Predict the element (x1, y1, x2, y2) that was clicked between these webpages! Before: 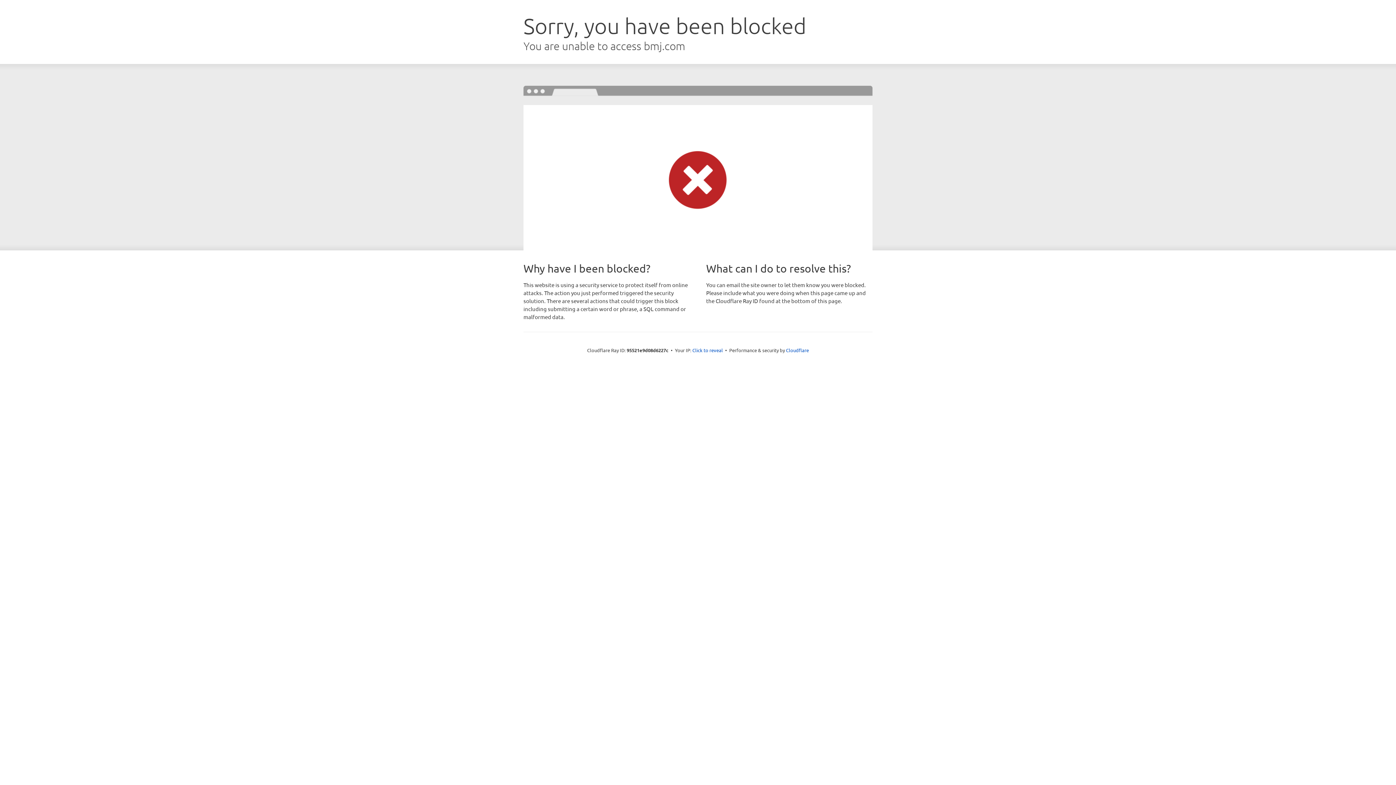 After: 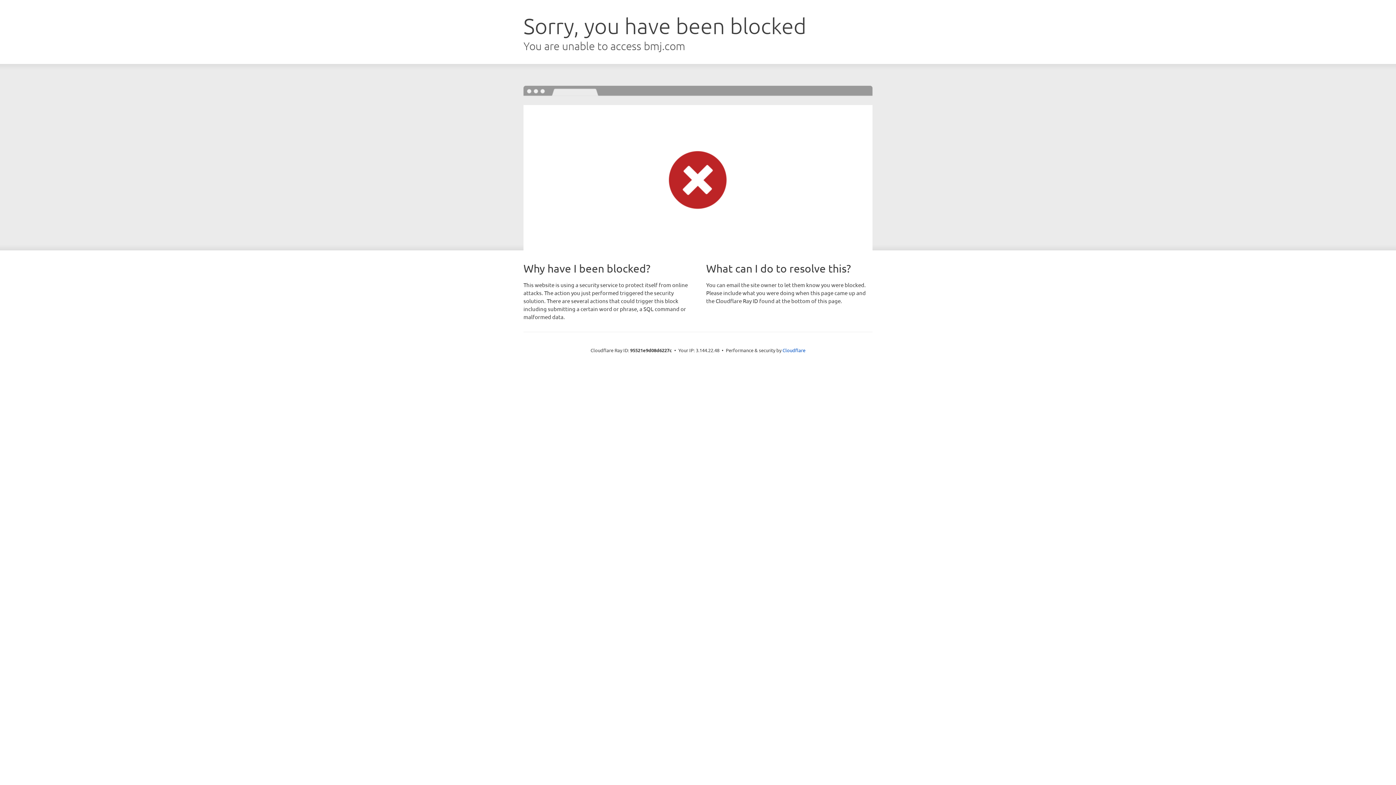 Action: bbox: (692, 346, 723, 353) label: Click to reveal